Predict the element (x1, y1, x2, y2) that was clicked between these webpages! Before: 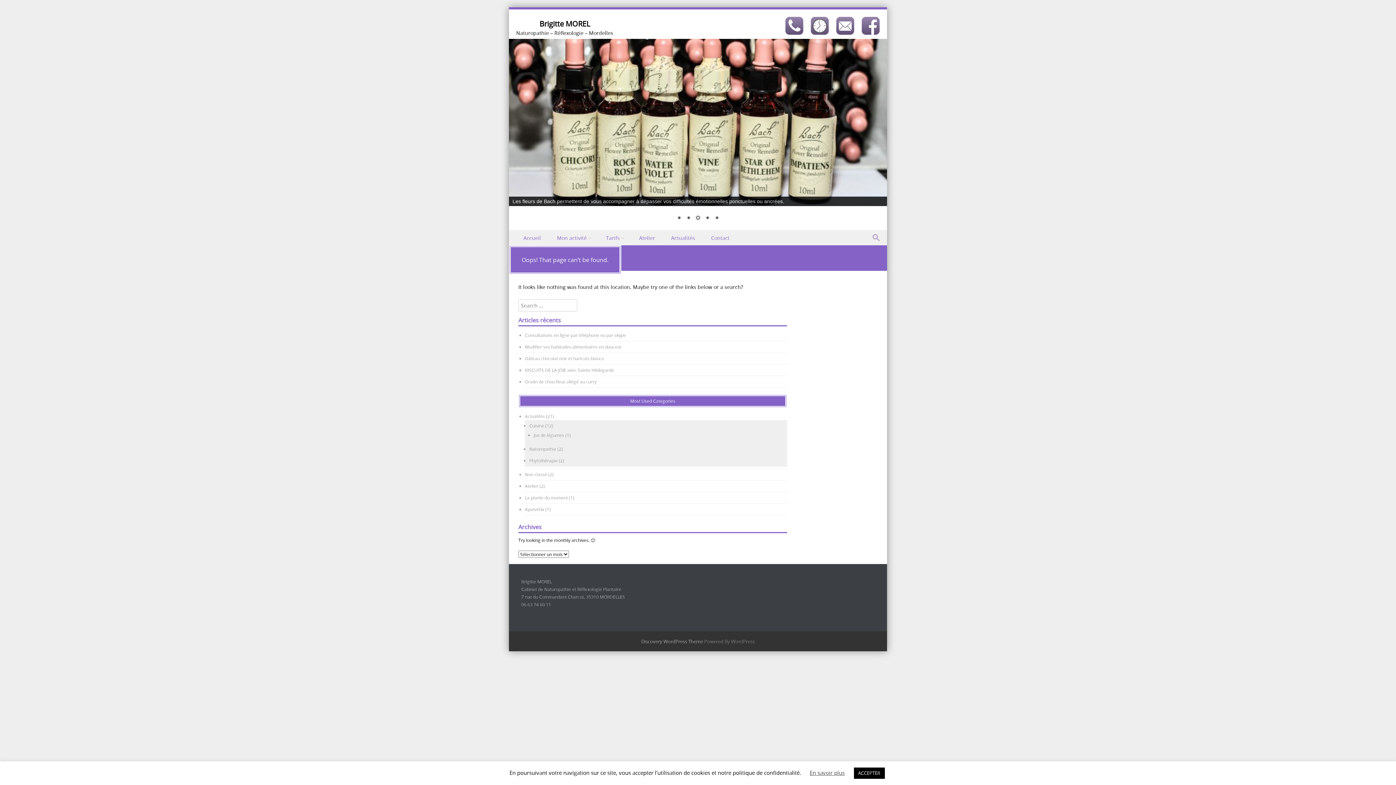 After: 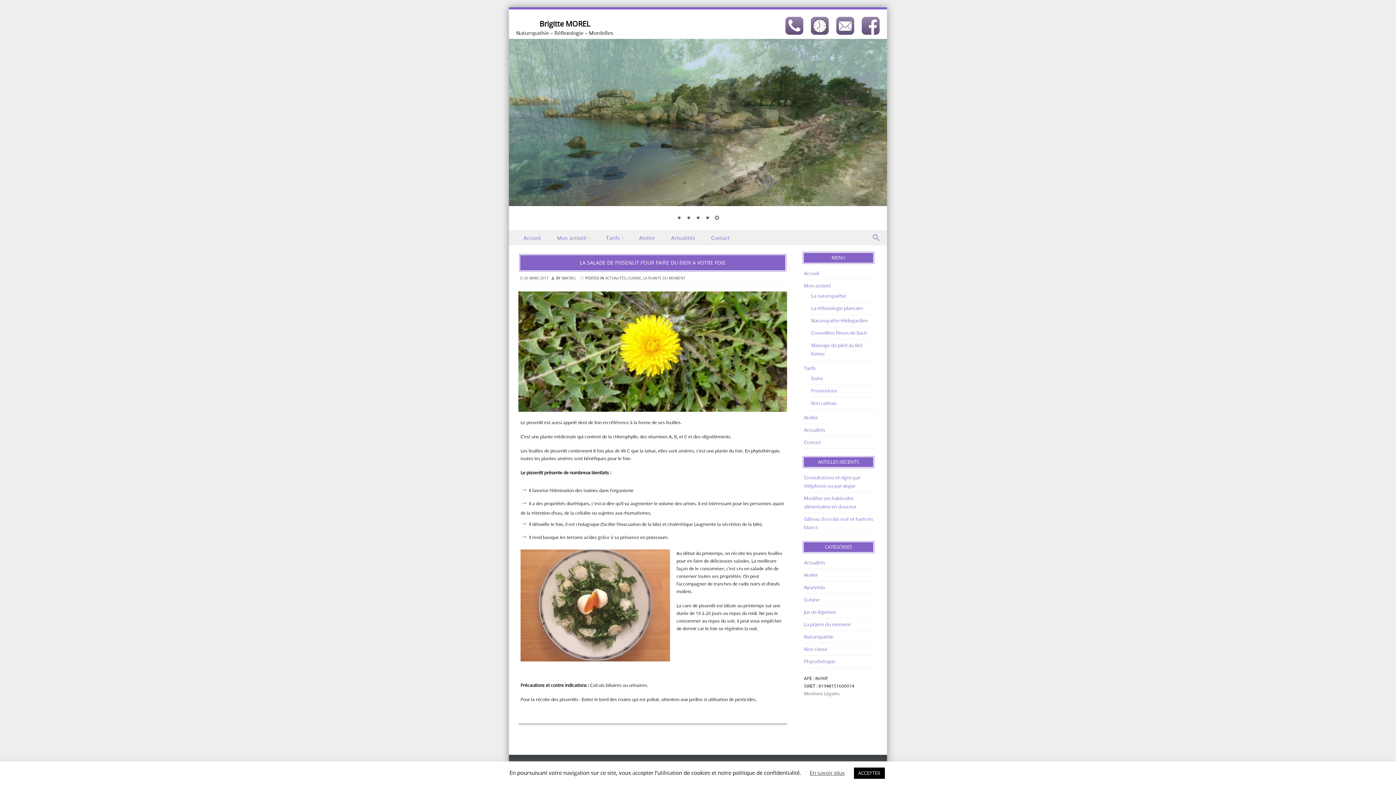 Action: label: La plante du moment bbox: (525, 494, 568, 500)